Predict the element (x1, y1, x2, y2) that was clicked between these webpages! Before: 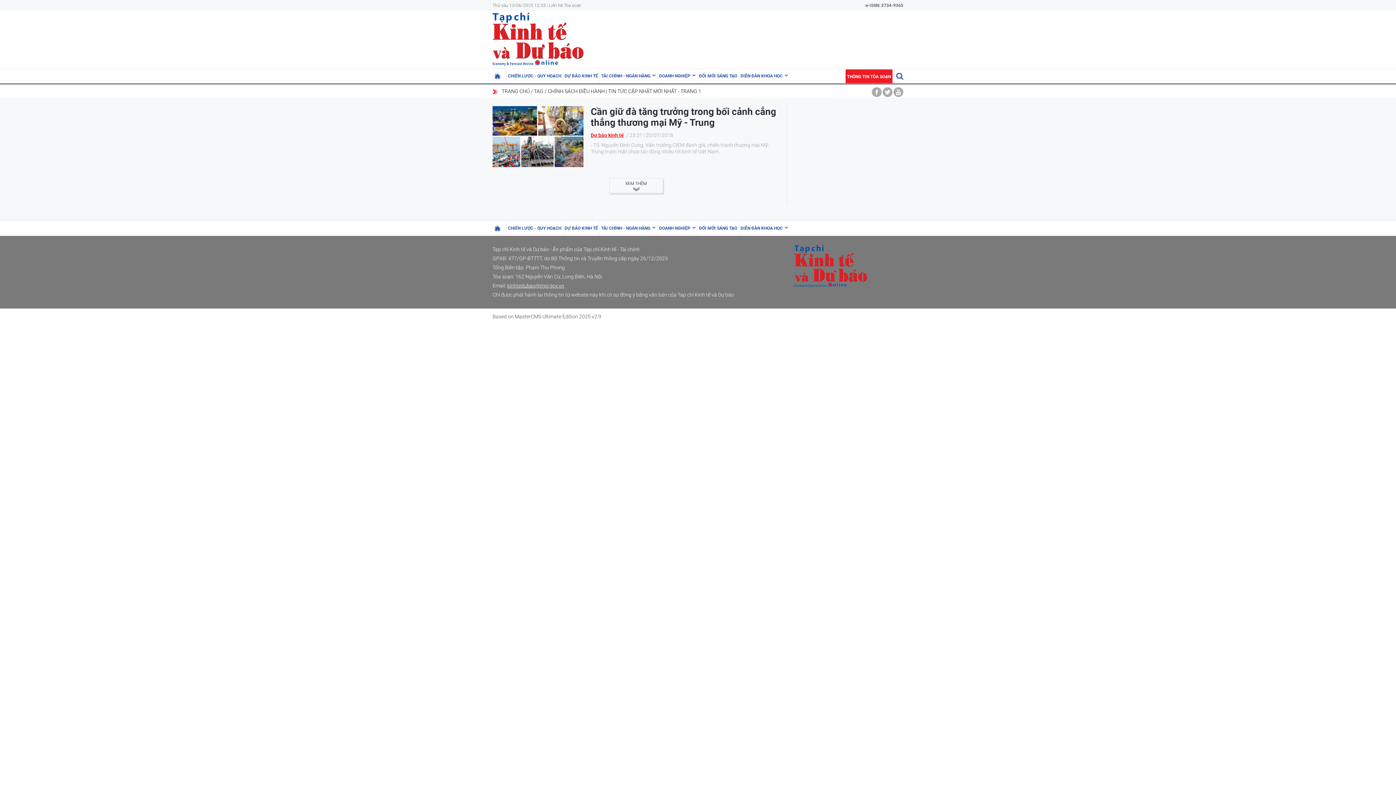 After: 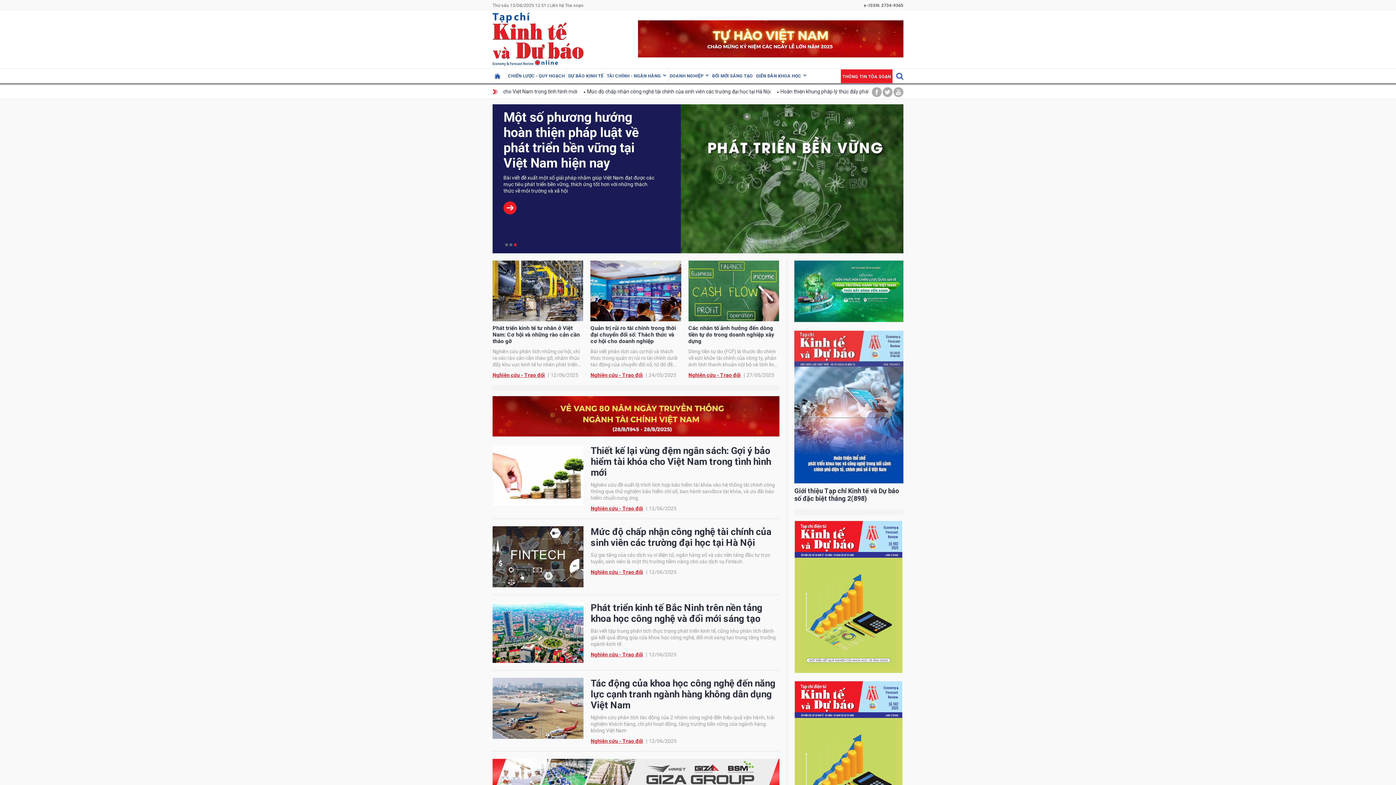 Action: bbox: (492, 55, 583, 69)